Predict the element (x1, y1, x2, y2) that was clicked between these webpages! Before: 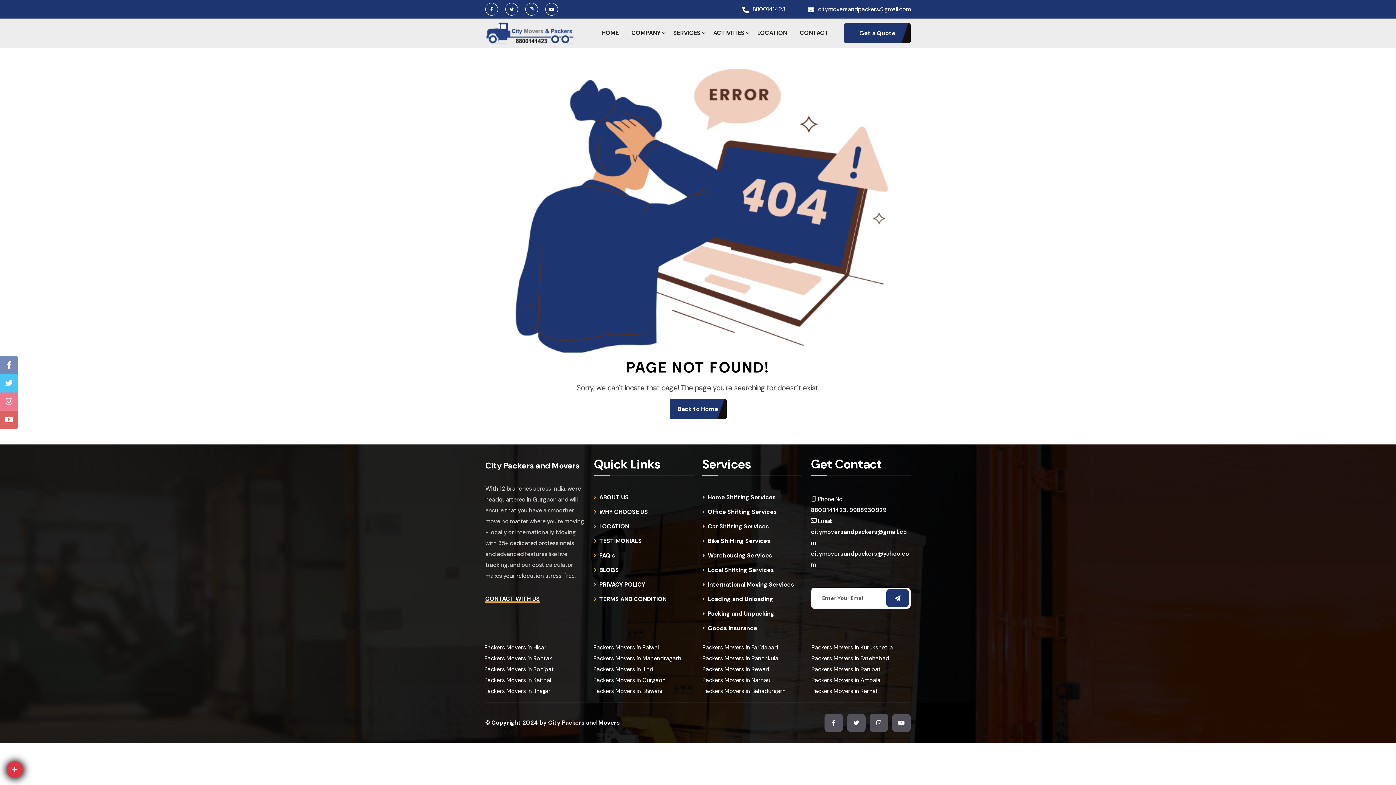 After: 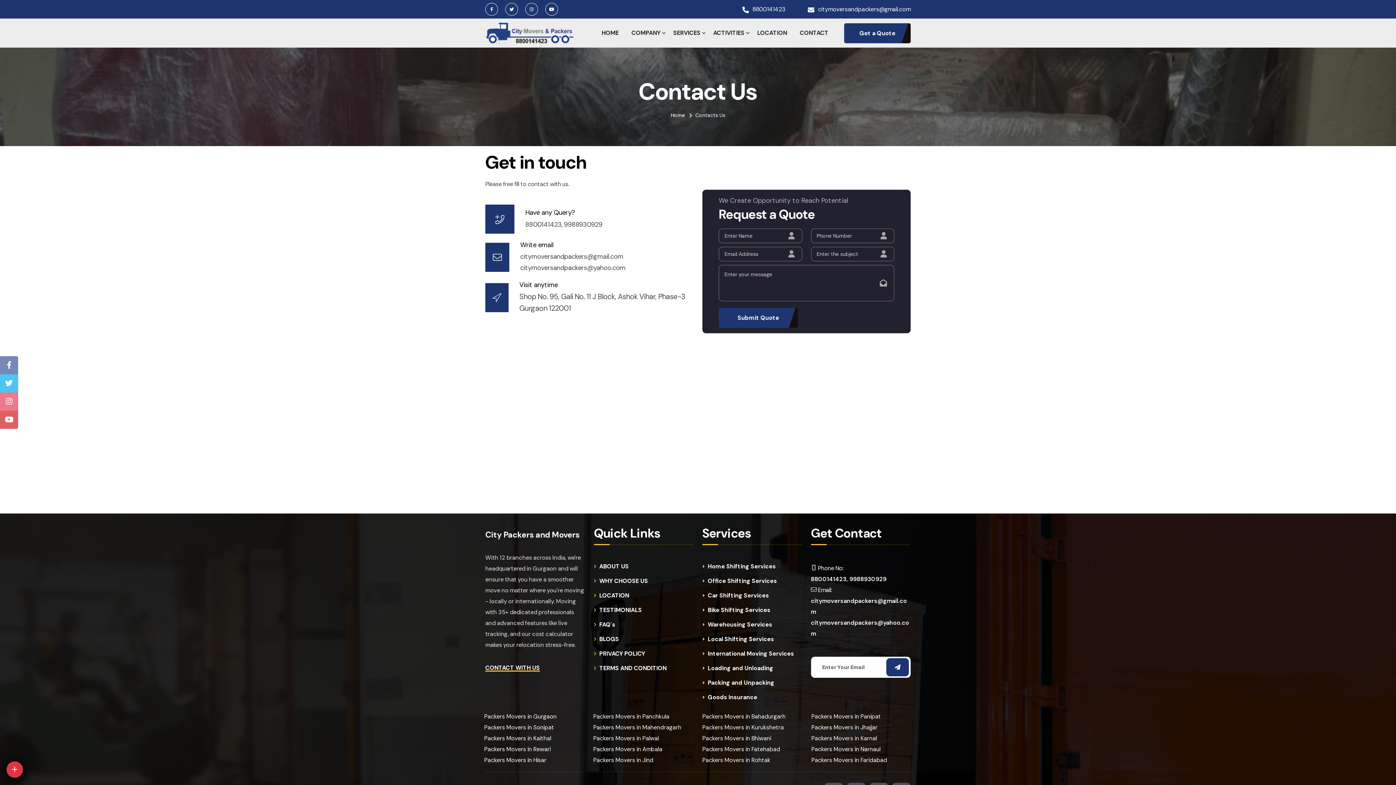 Action: bbox: (485, 595, 540, 602) label: CONTACT WITH US